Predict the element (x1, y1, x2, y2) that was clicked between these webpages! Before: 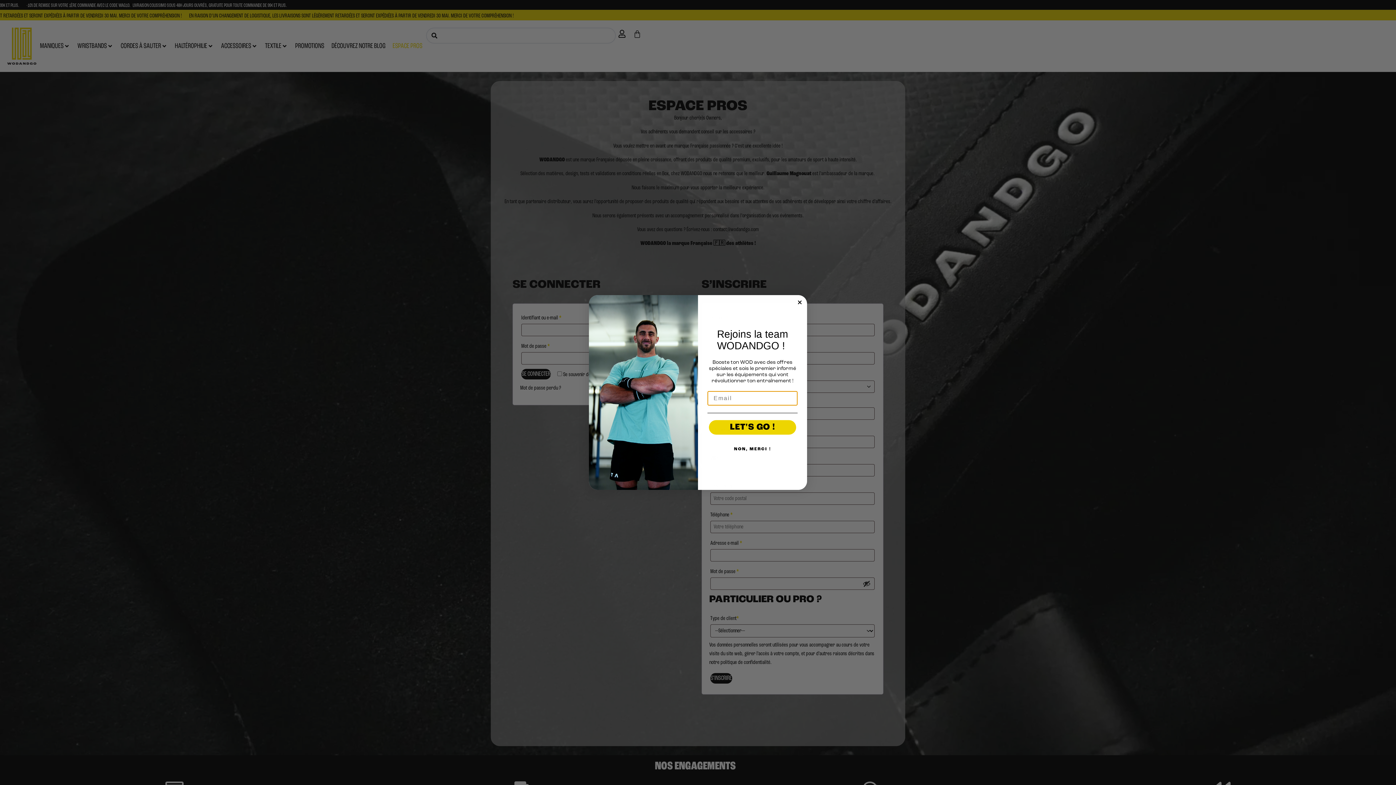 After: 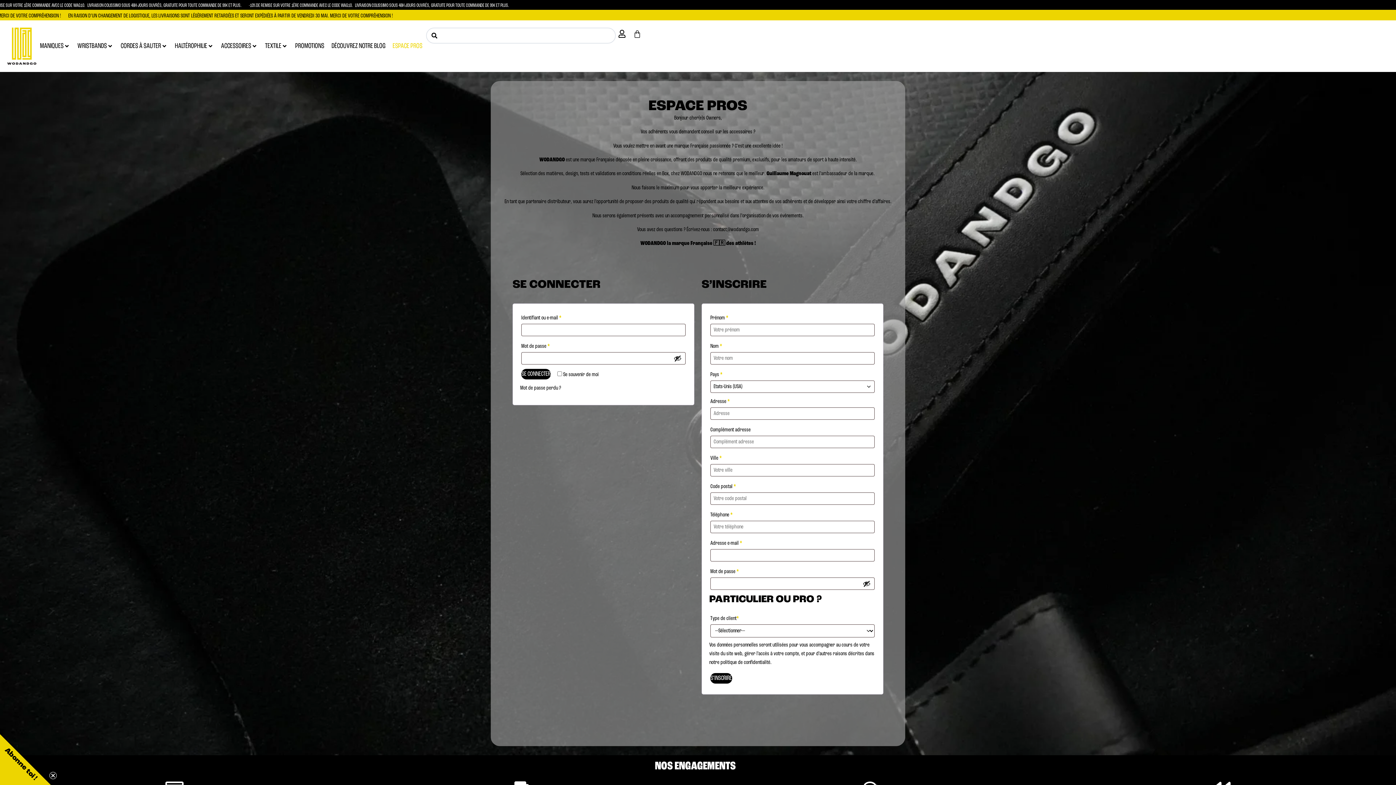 Action: bbox: (796, 298, 803, 306) label: Close dialog